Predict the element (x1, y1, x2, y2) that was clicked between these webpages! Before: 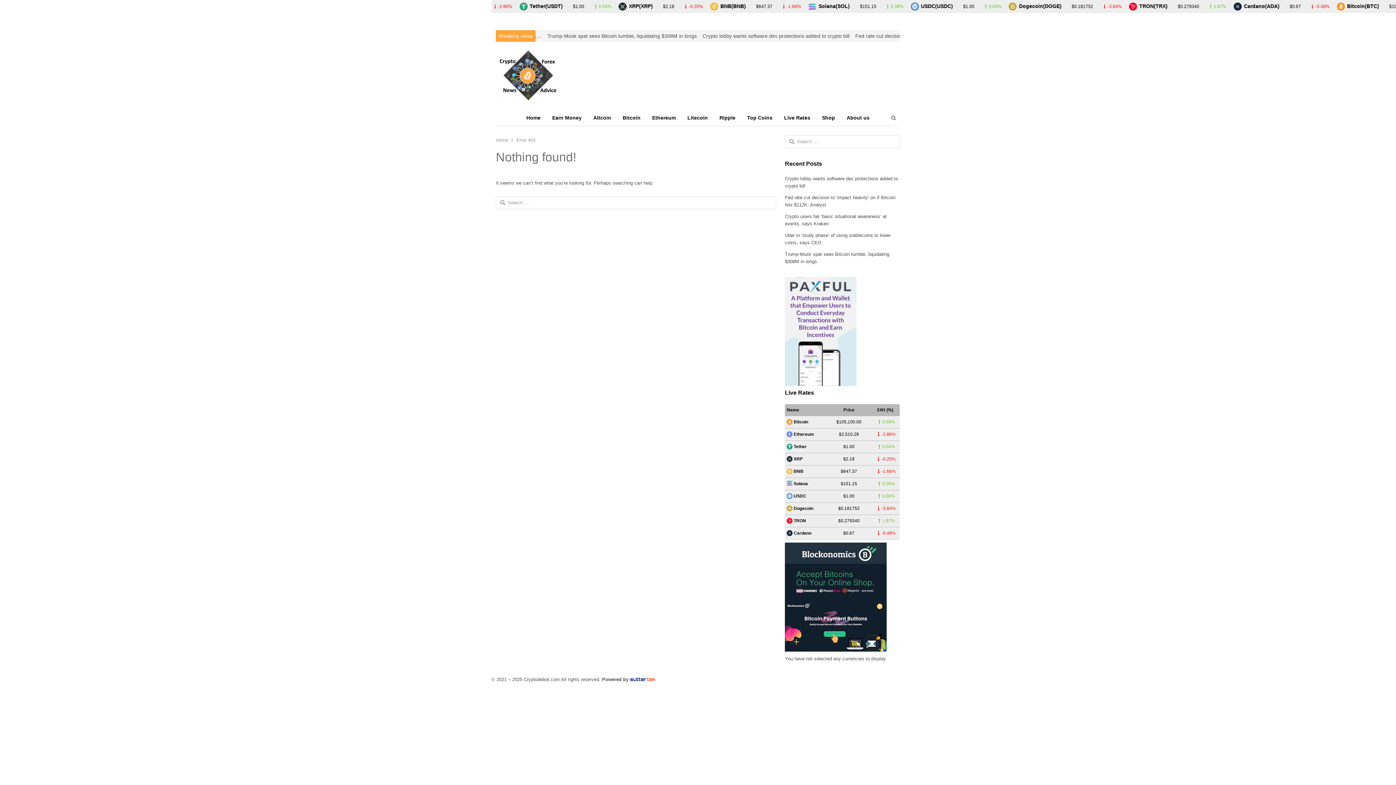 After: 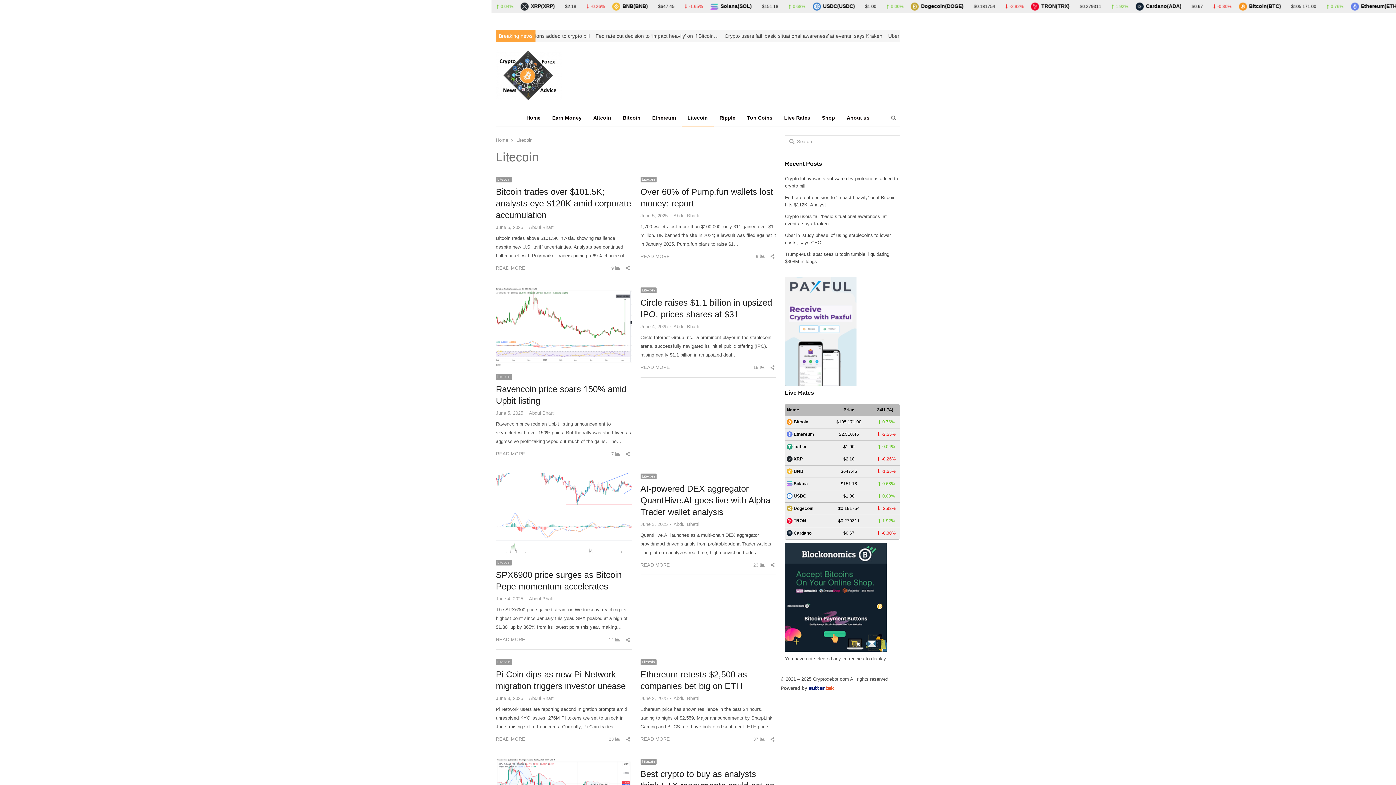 Action: bbox: (681, 108, 713, 126) label: Litecoin